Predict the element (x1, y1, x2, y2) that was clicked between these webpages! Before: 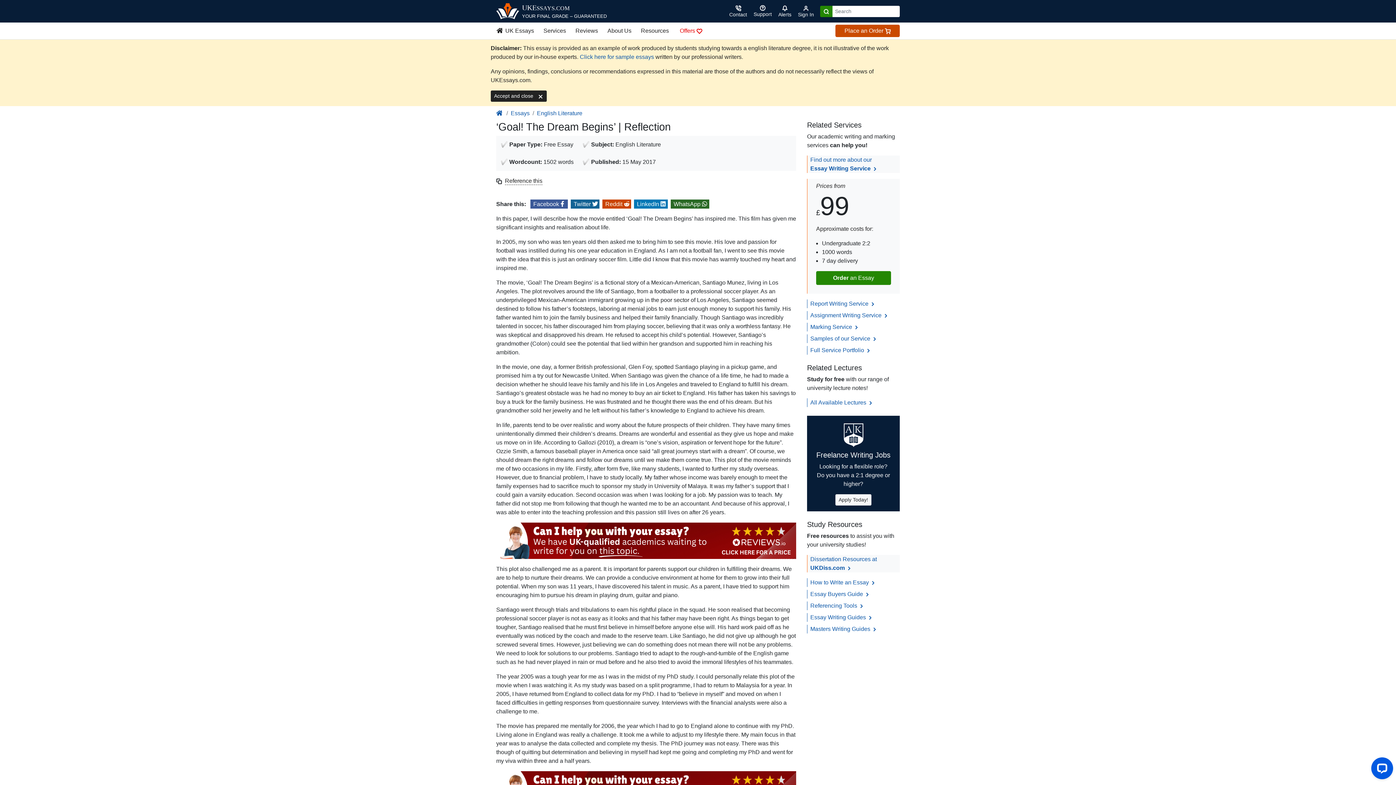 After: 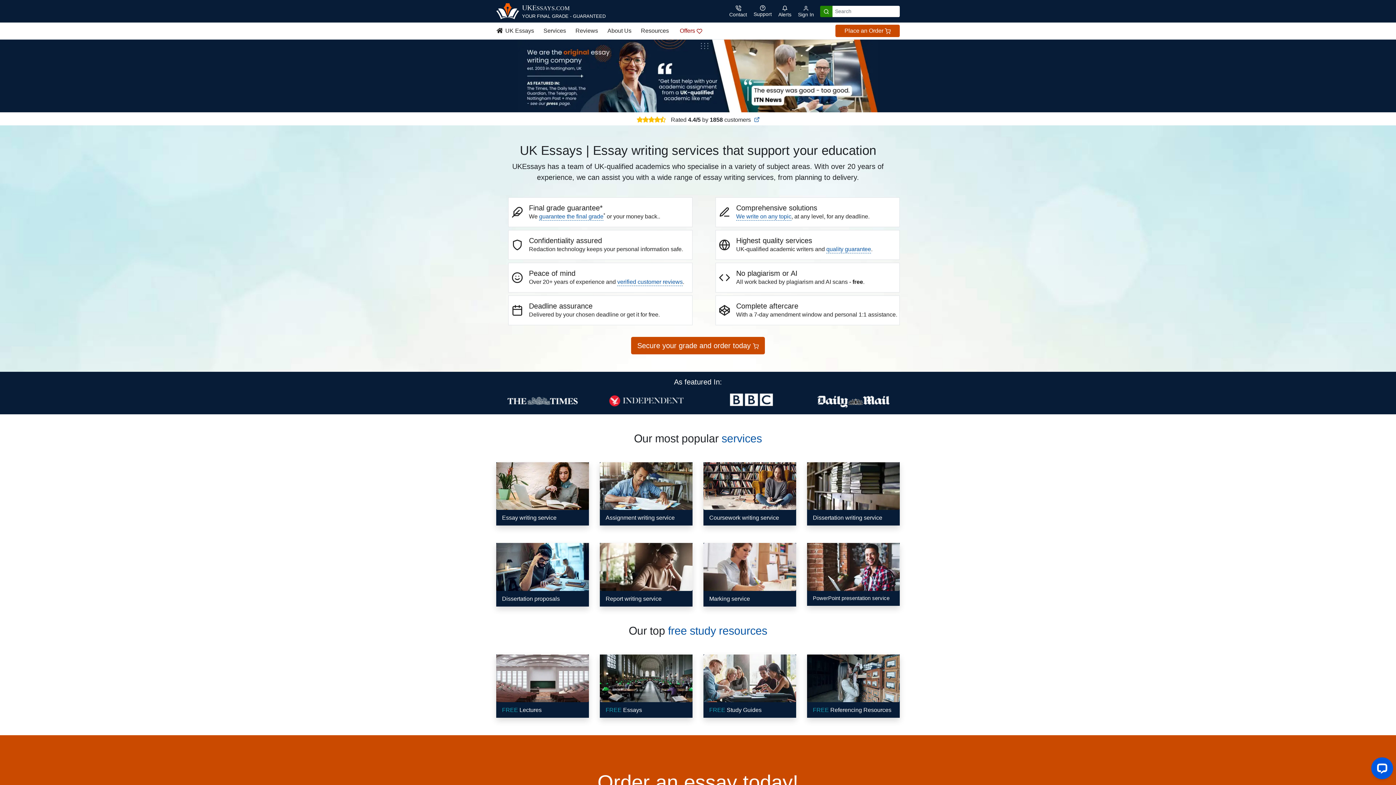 Action: bbox: (496, 24, 538, 37) label:  UK Essays